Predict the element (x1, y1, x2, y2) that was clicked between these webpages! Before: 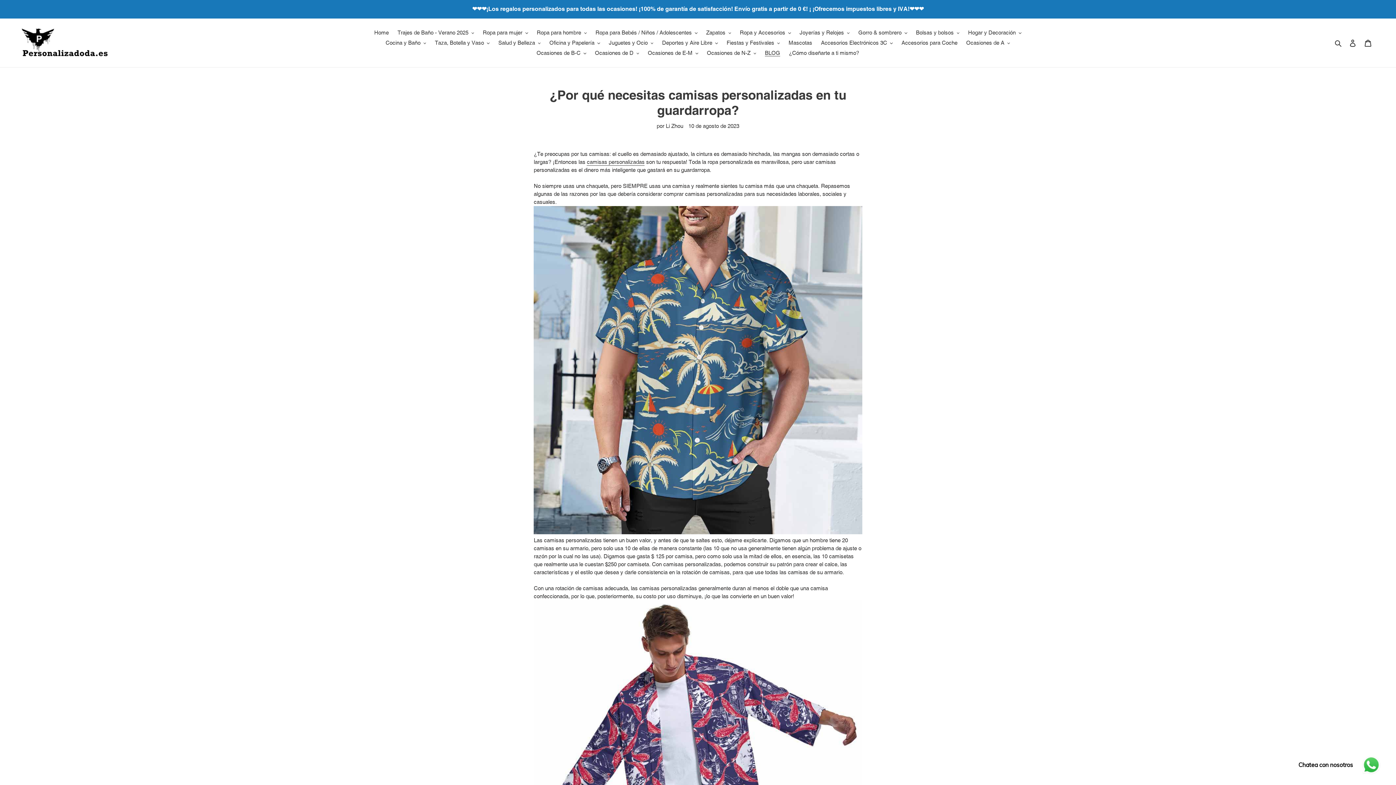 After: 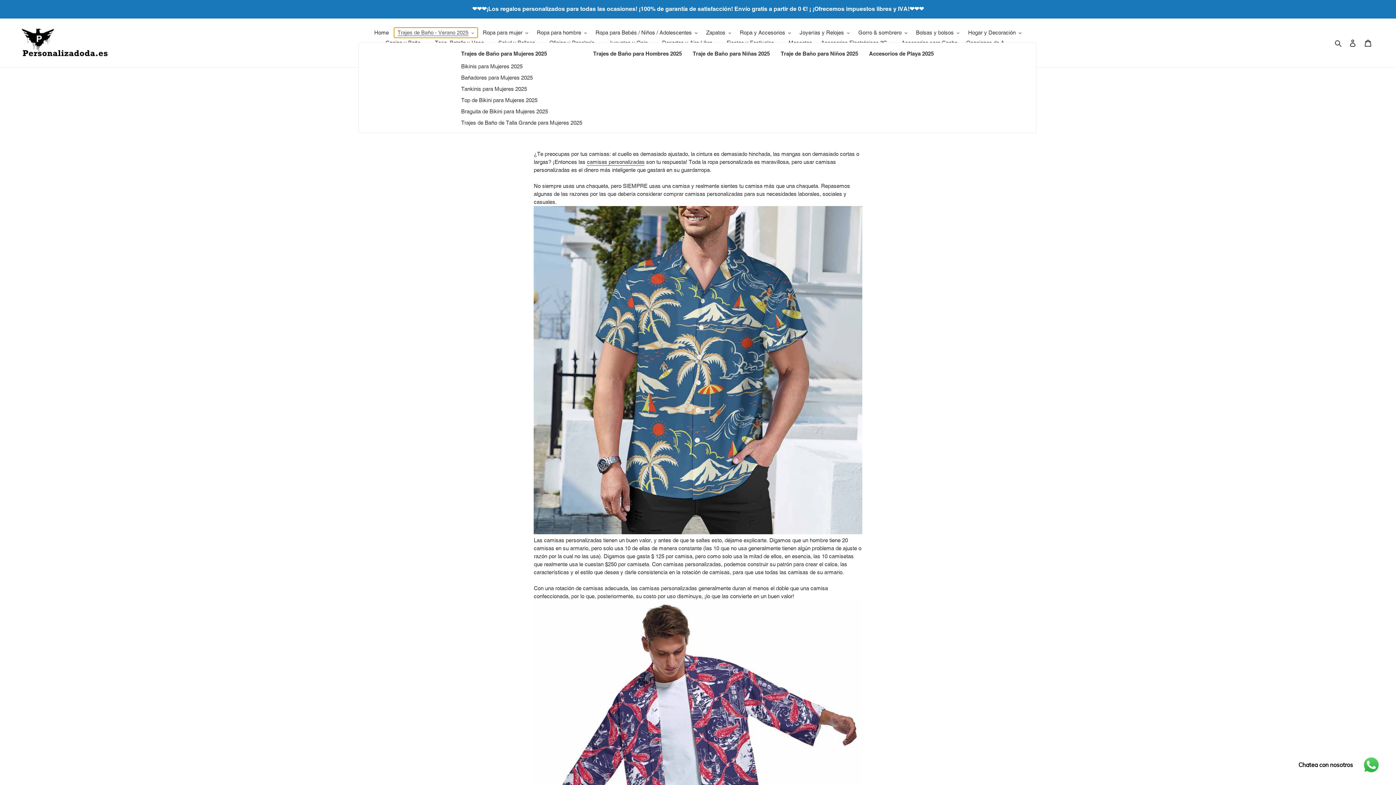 Action: bbox: (394, 27, 477, 37) label: Trajes de Baño - Verano 2025